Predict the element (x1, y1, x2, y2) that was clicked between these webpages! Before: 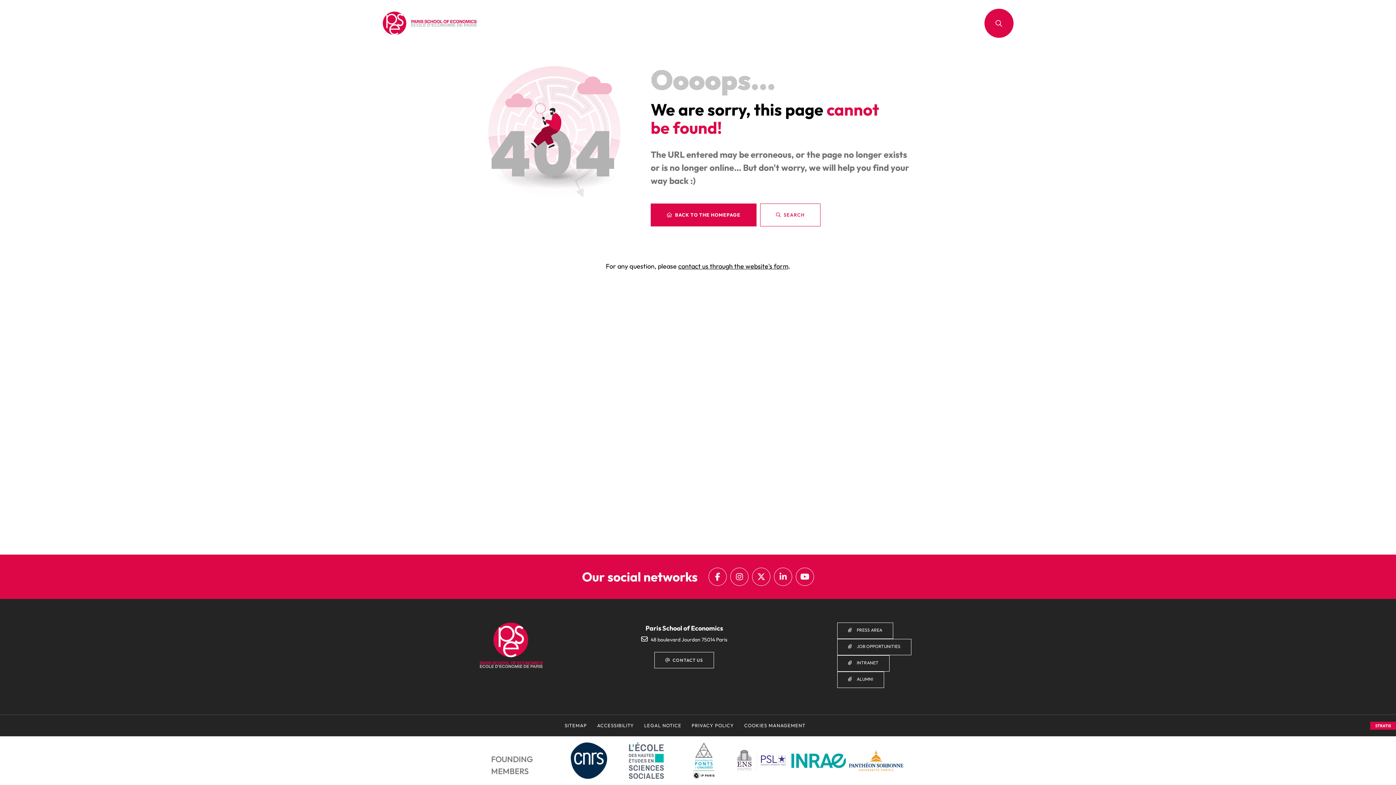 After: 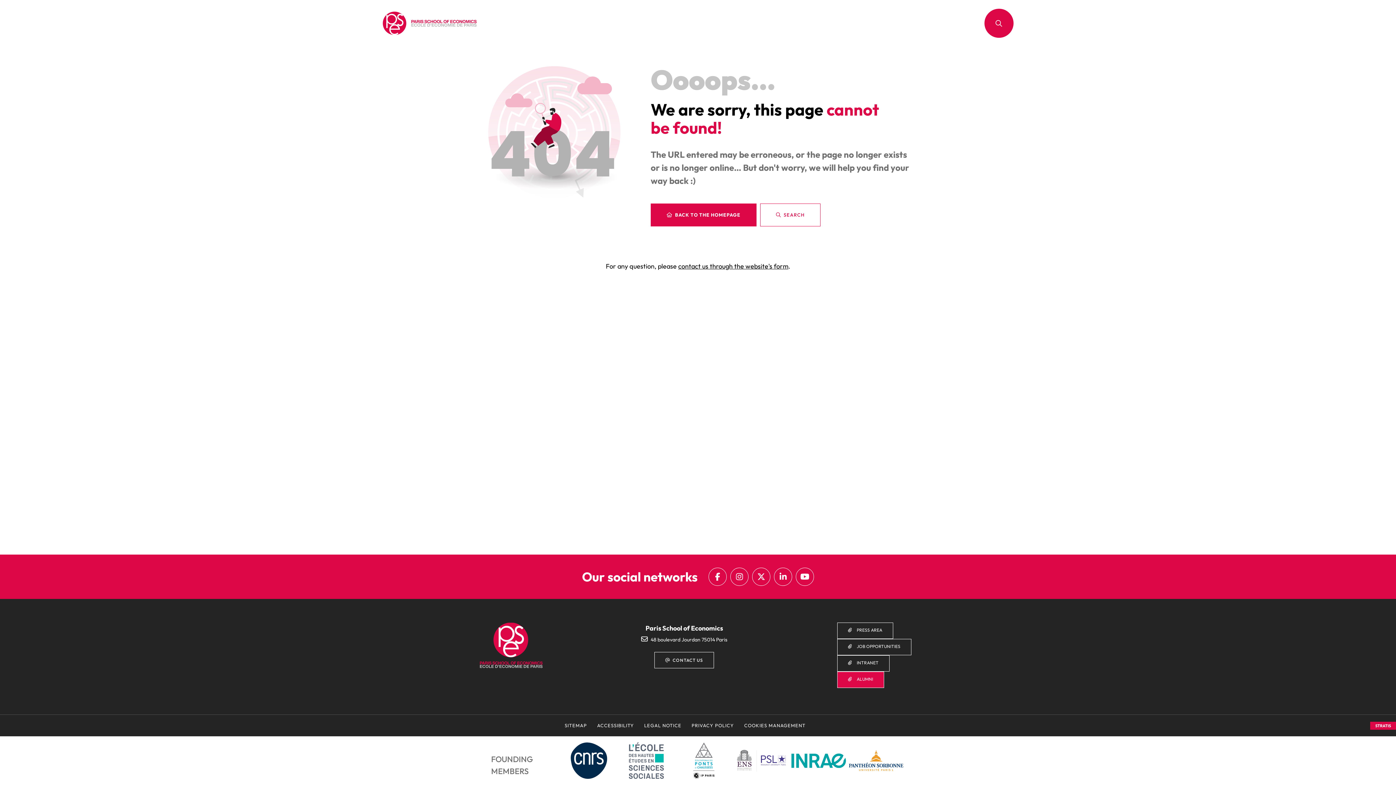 Action: bbox: (837, 672, 884, 688) label:  ALUMNI